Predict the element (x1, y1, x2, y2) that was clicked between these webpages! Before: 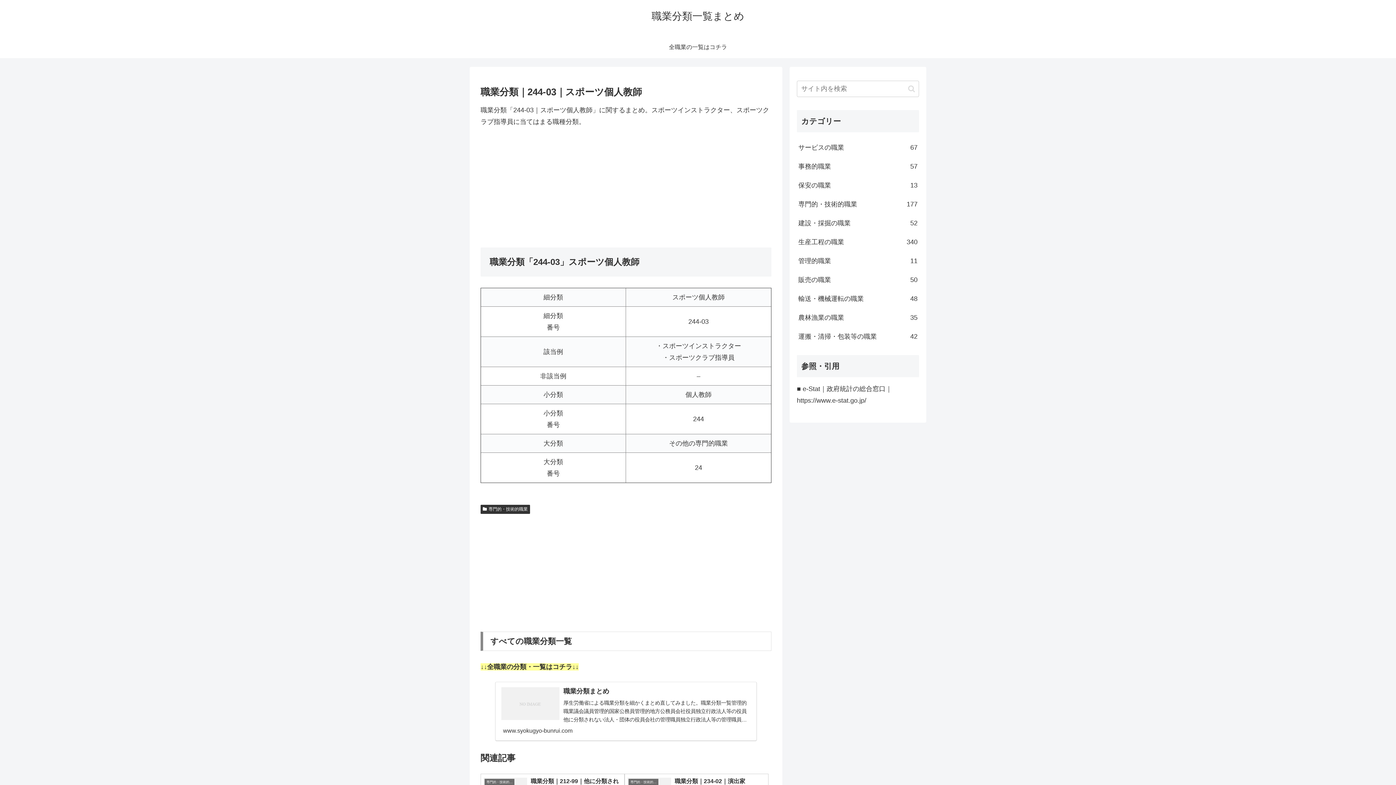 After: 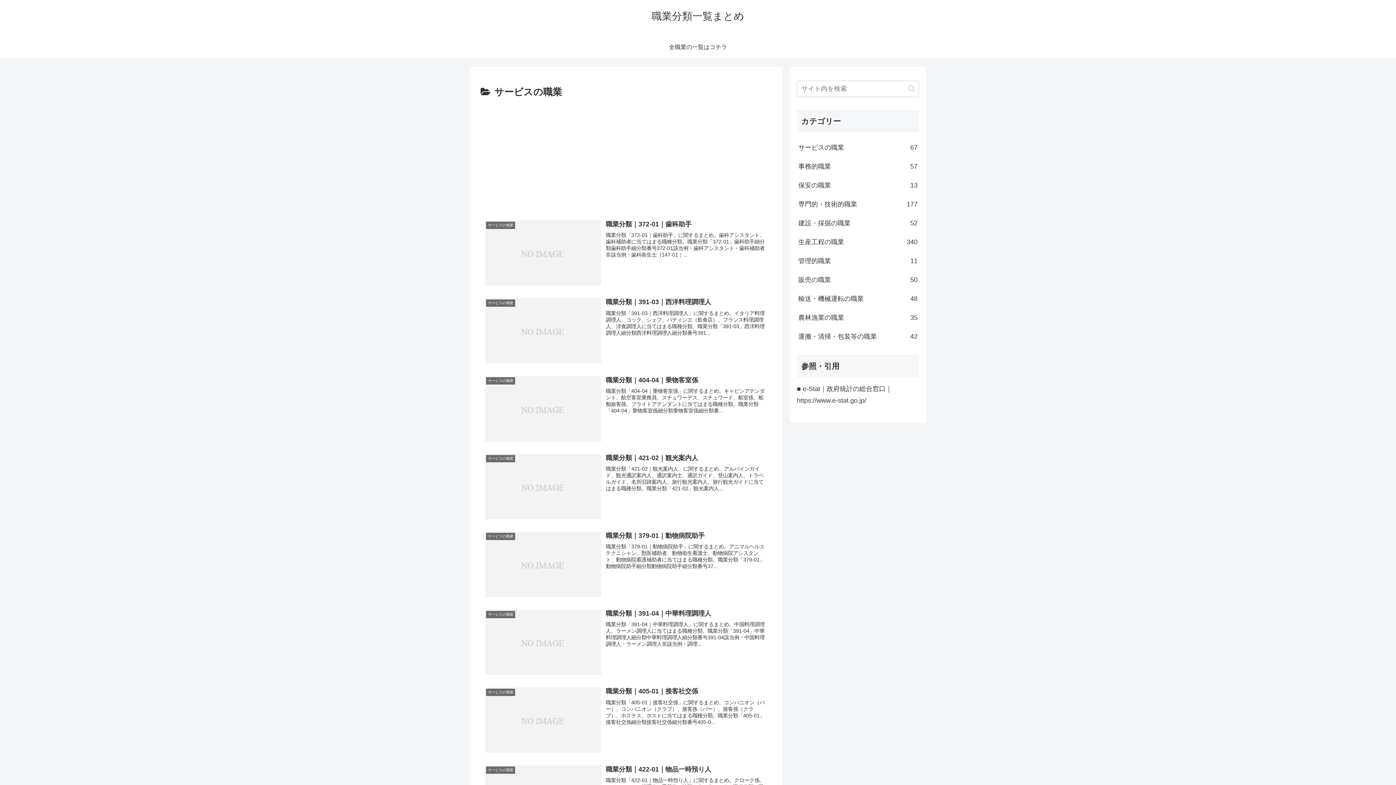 Action: bbox: (797, 138, 919, 157) label: サービスの職業
67